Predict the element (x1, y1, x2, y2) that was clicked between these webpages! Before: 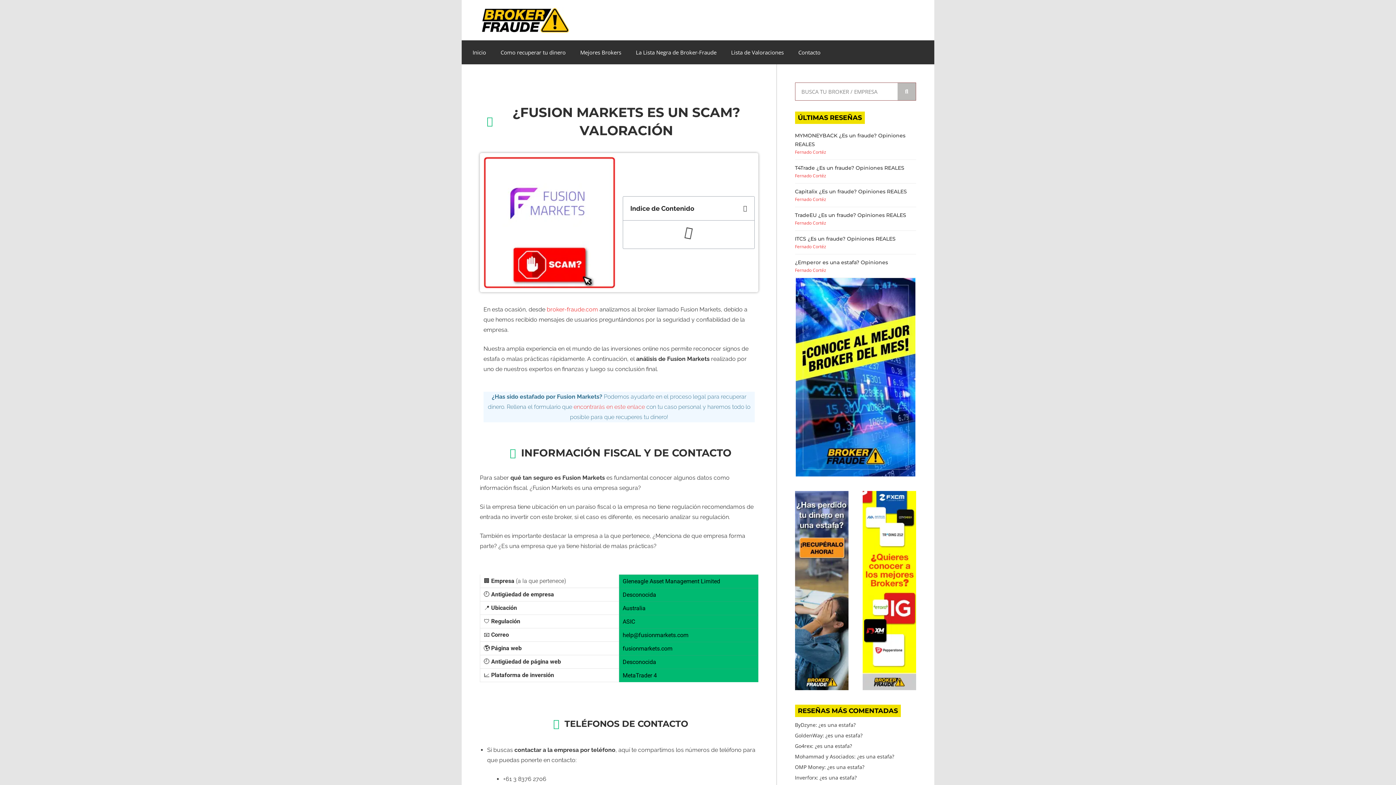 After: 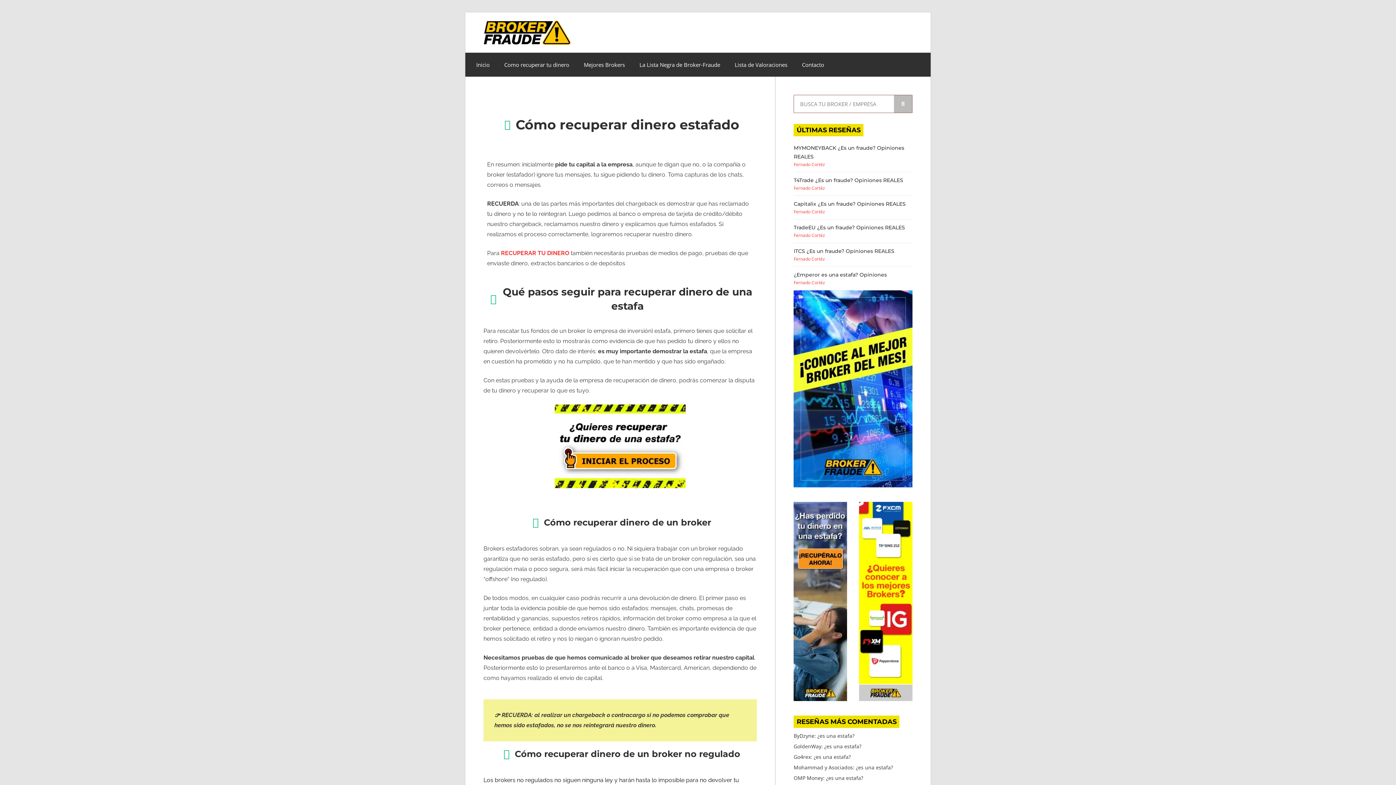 Action: bbox: (795, 491, 848, 690)